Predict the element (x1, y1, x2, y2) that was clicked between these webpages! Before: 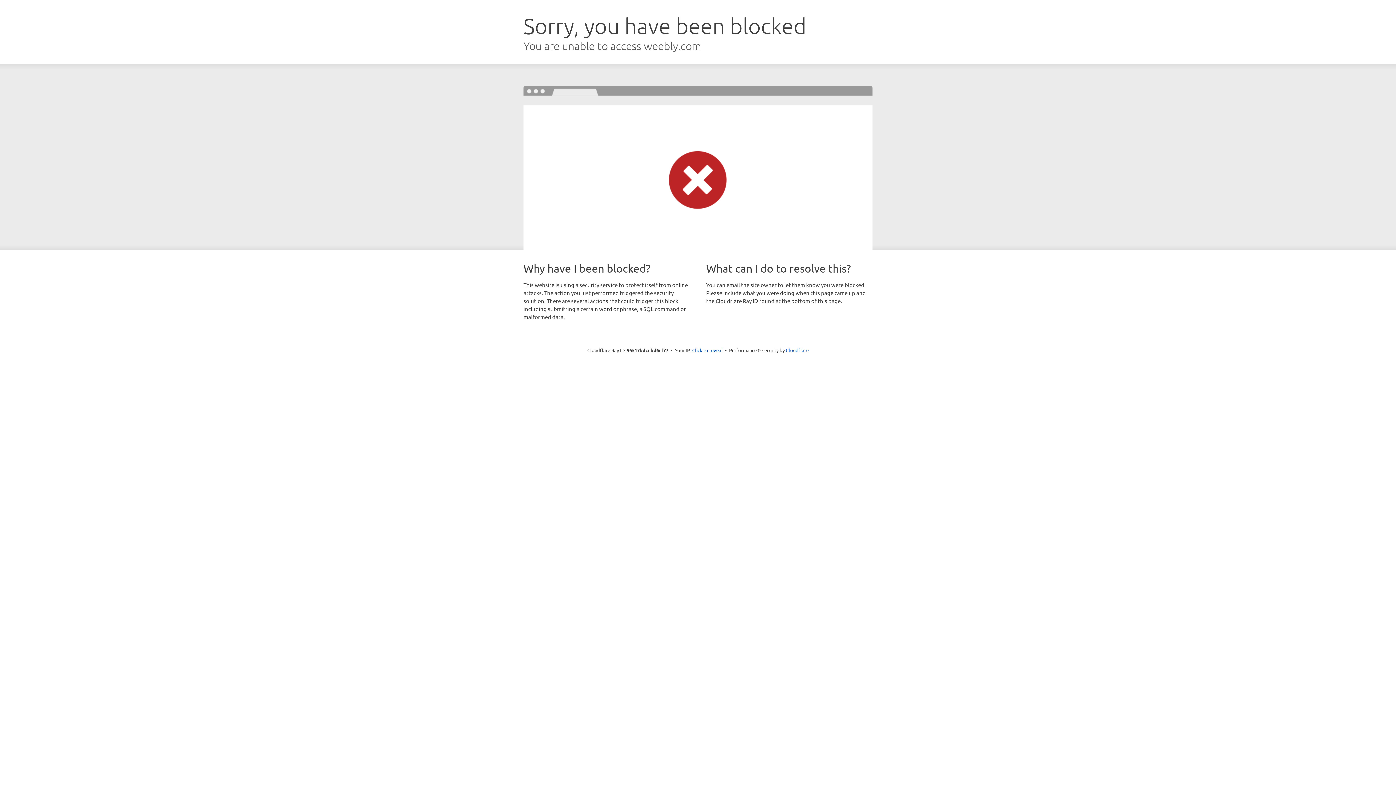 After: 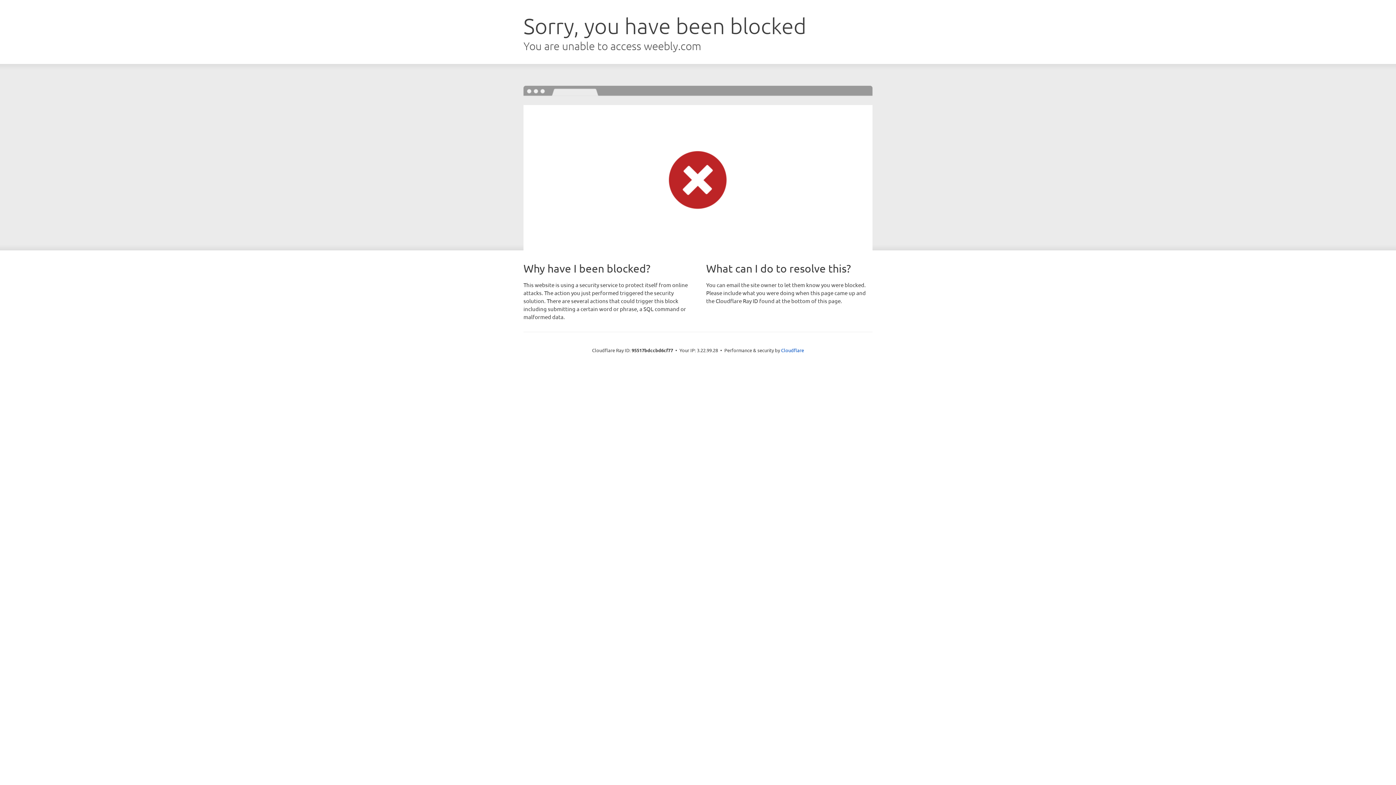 Action: label: Click to reveal bbox: (692, 346, 722, 353)